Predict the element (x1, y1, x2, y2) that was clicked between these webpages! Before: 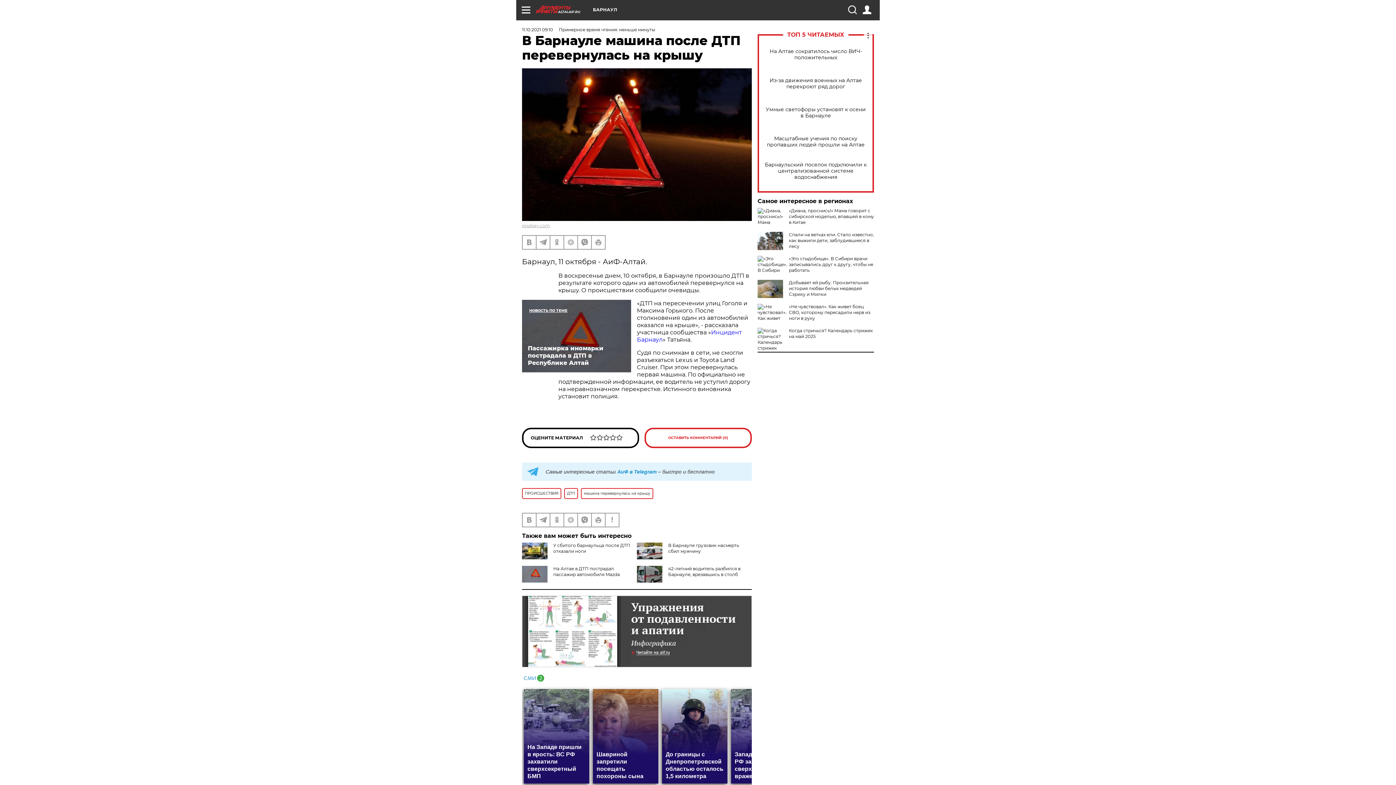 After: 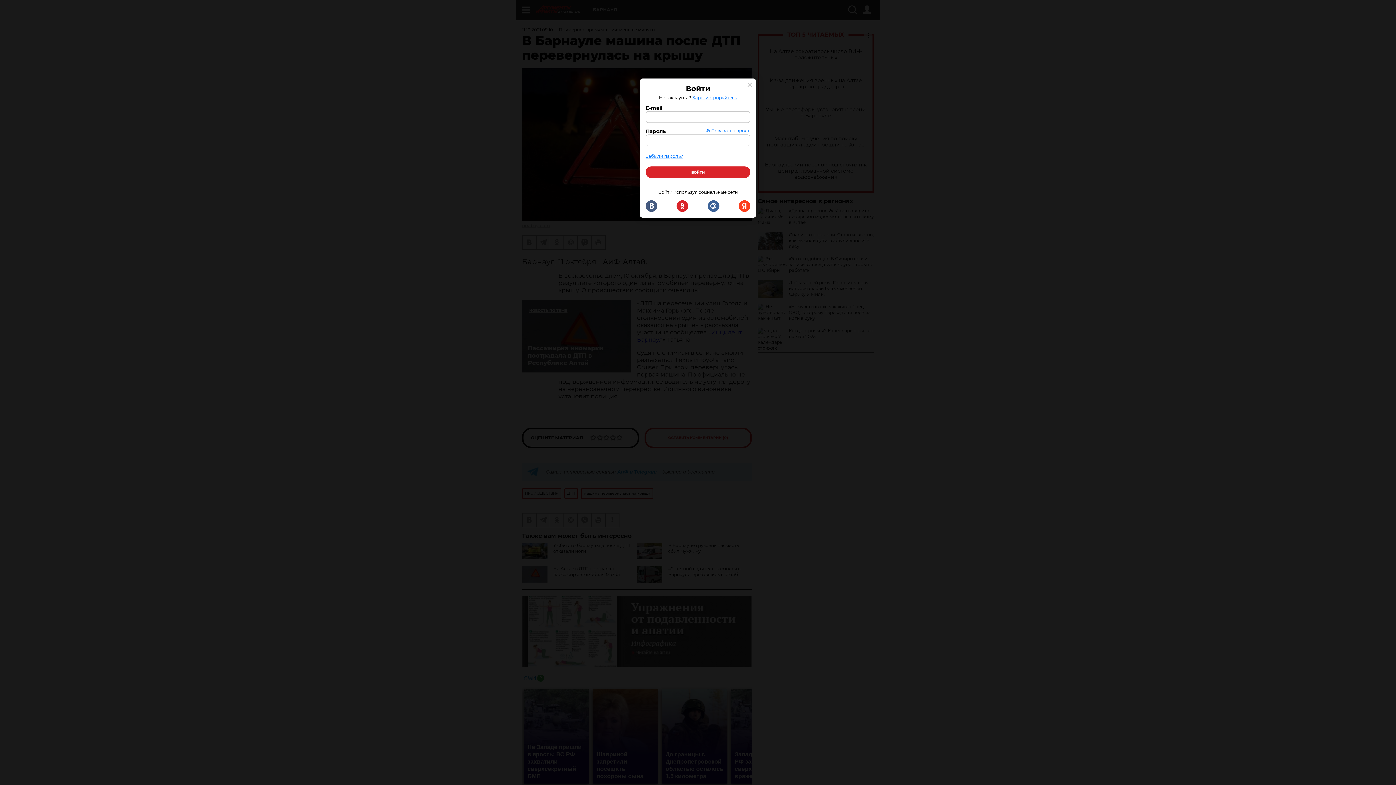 Action: bbox: (862, 5, 871, 14)